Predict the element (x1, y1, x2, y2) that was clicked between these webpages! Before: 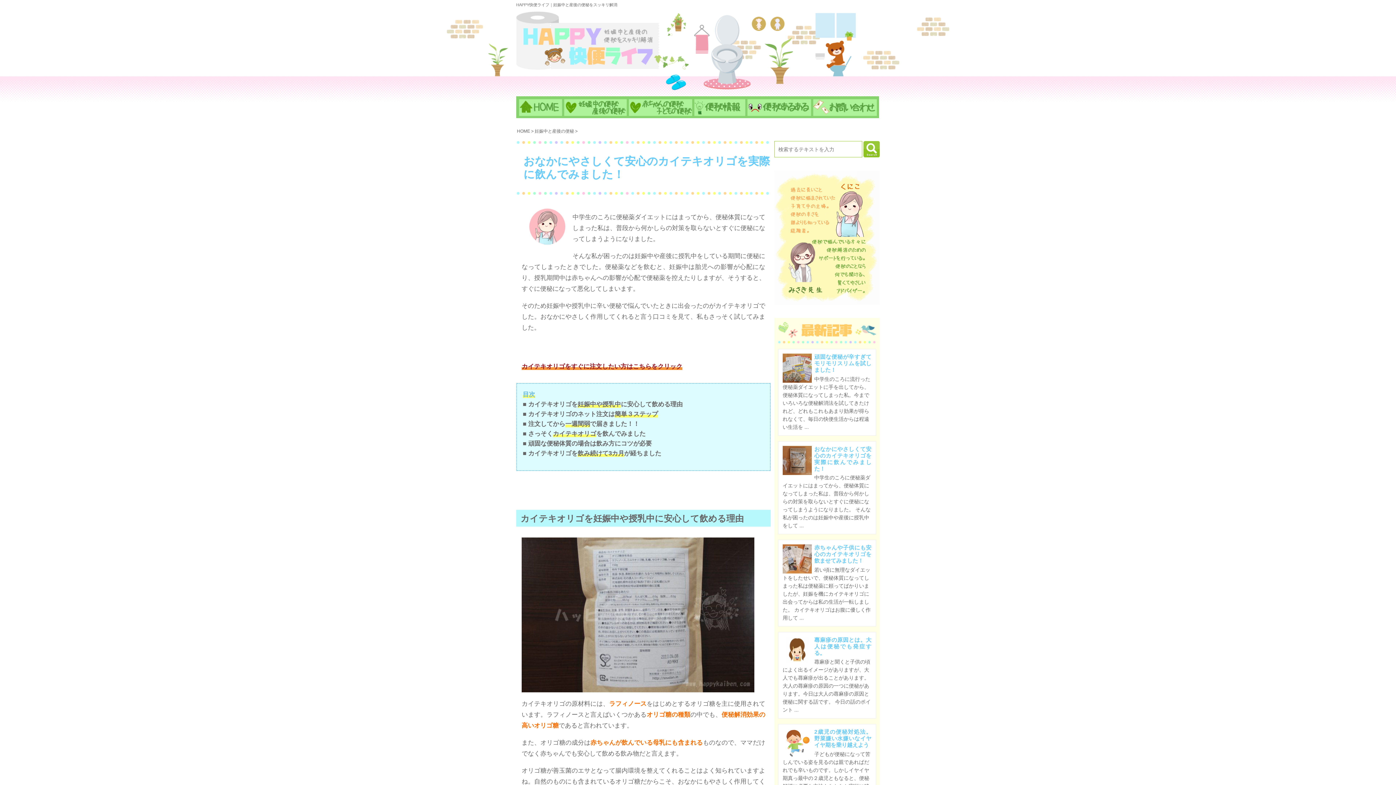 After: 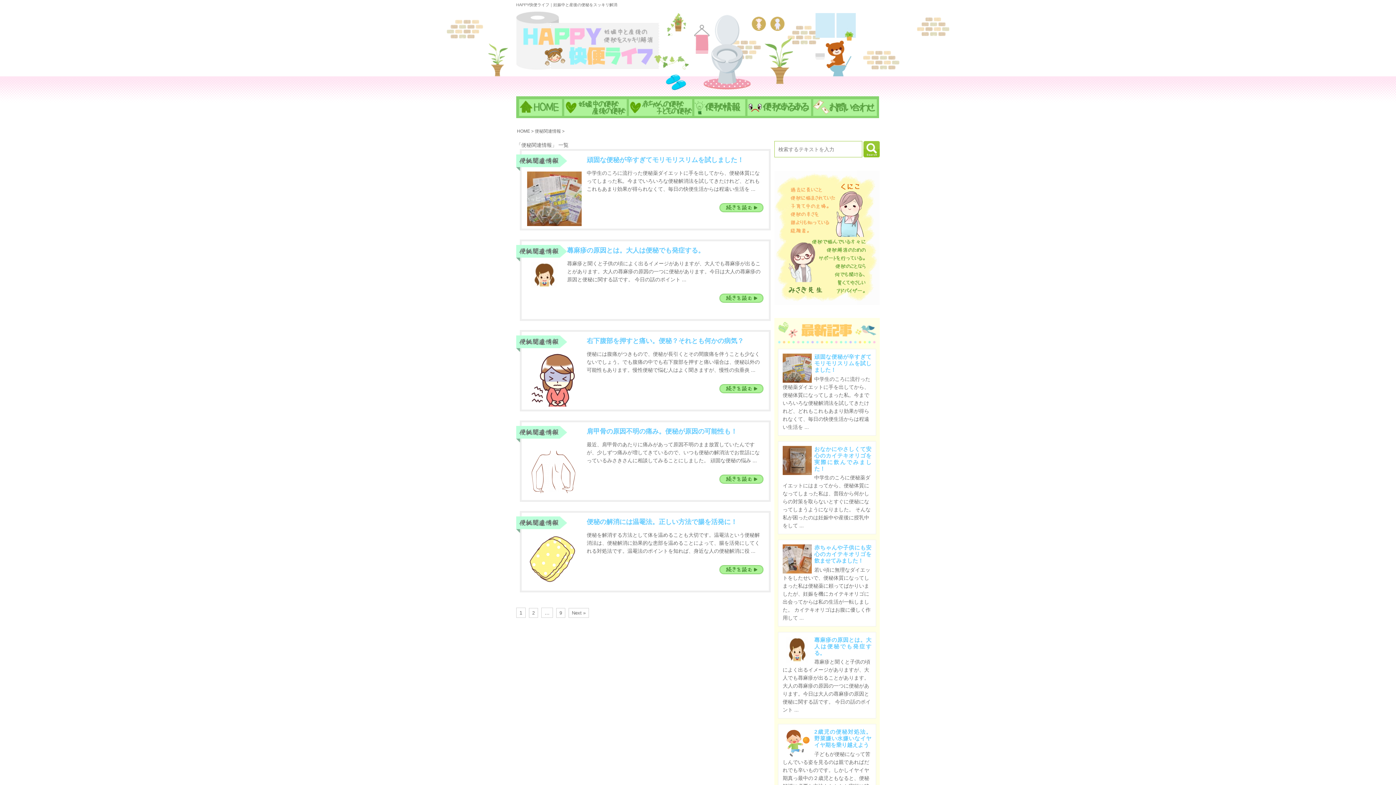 Action: bbox: (693, 96, 746, 118) label: 便秘情報